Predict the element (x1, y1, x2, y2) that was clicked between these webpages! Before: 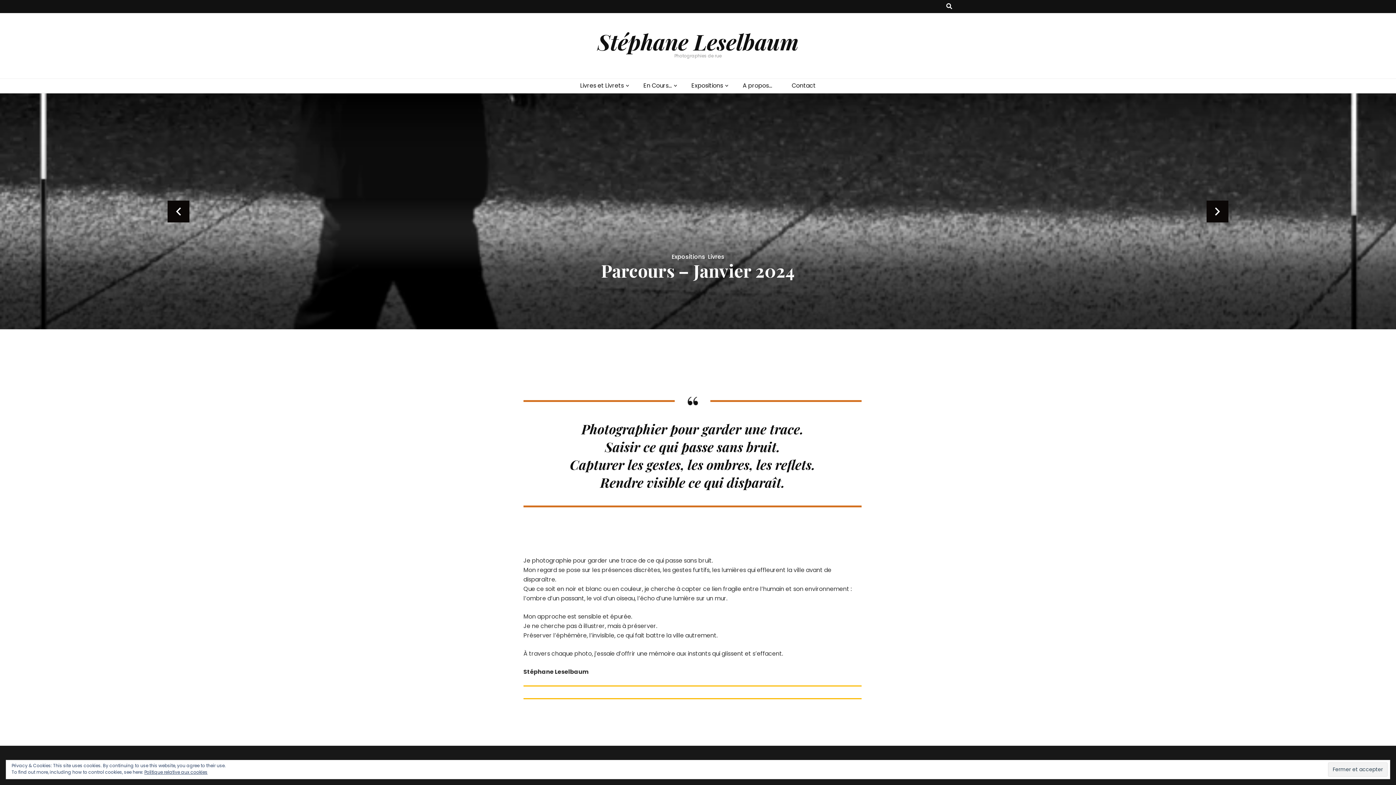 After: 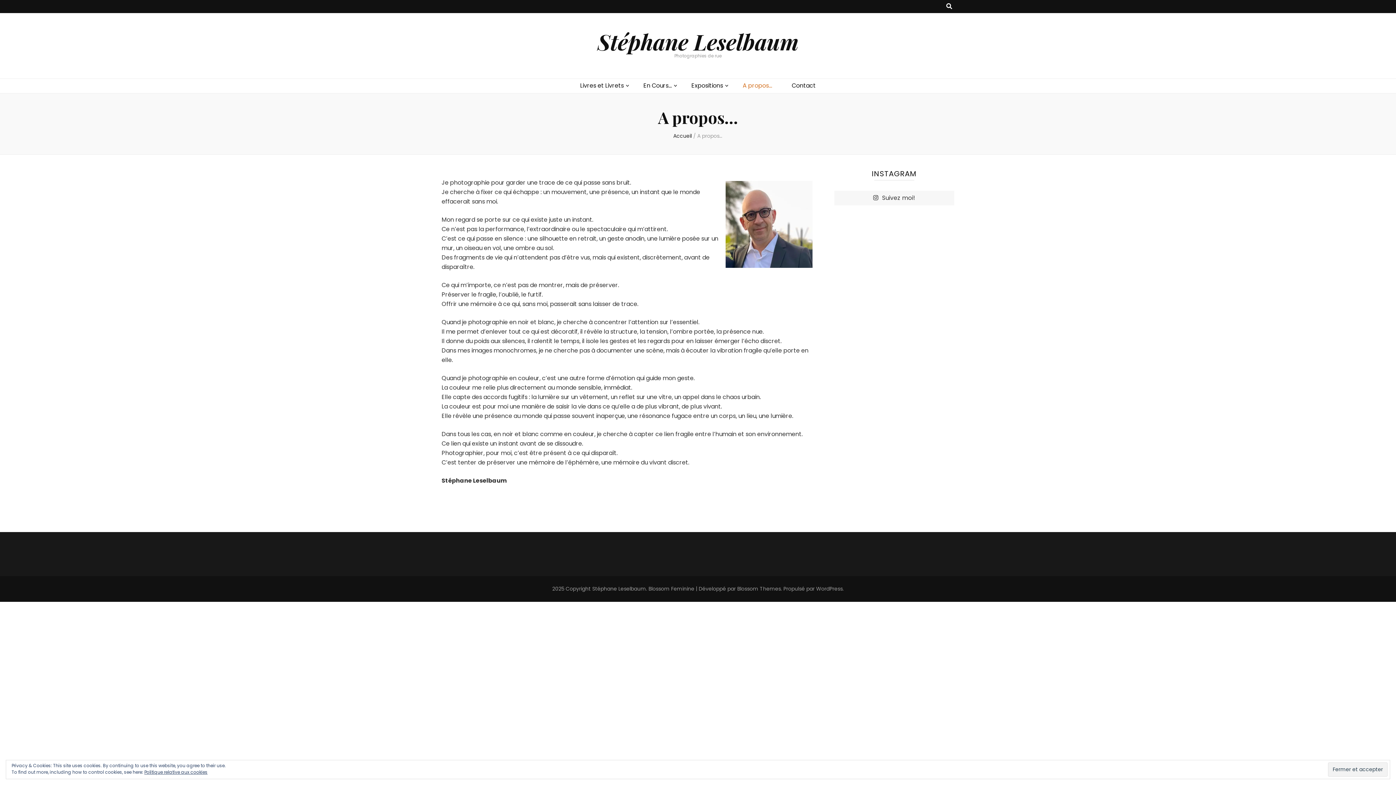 Action: bbox: (742, 81, 772, 90) label: A propos…